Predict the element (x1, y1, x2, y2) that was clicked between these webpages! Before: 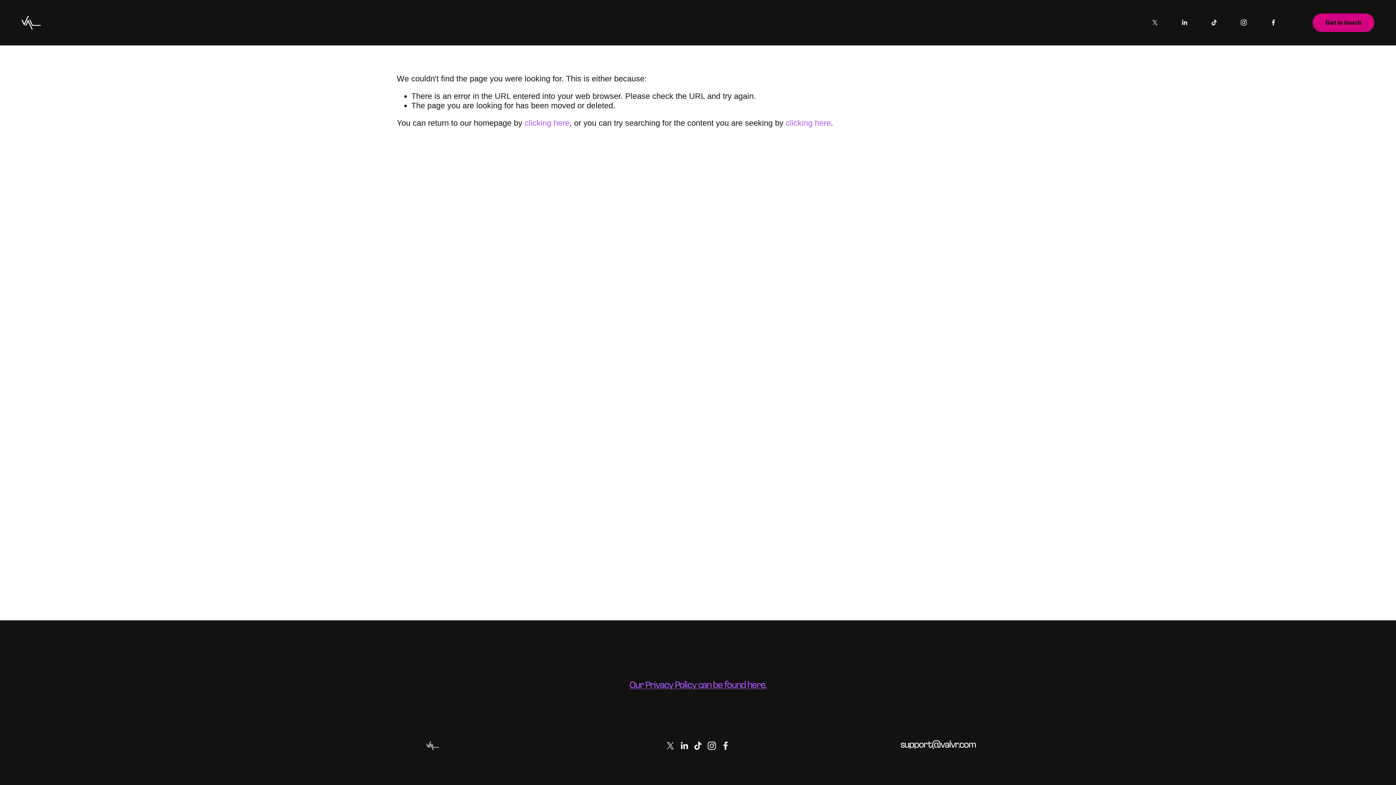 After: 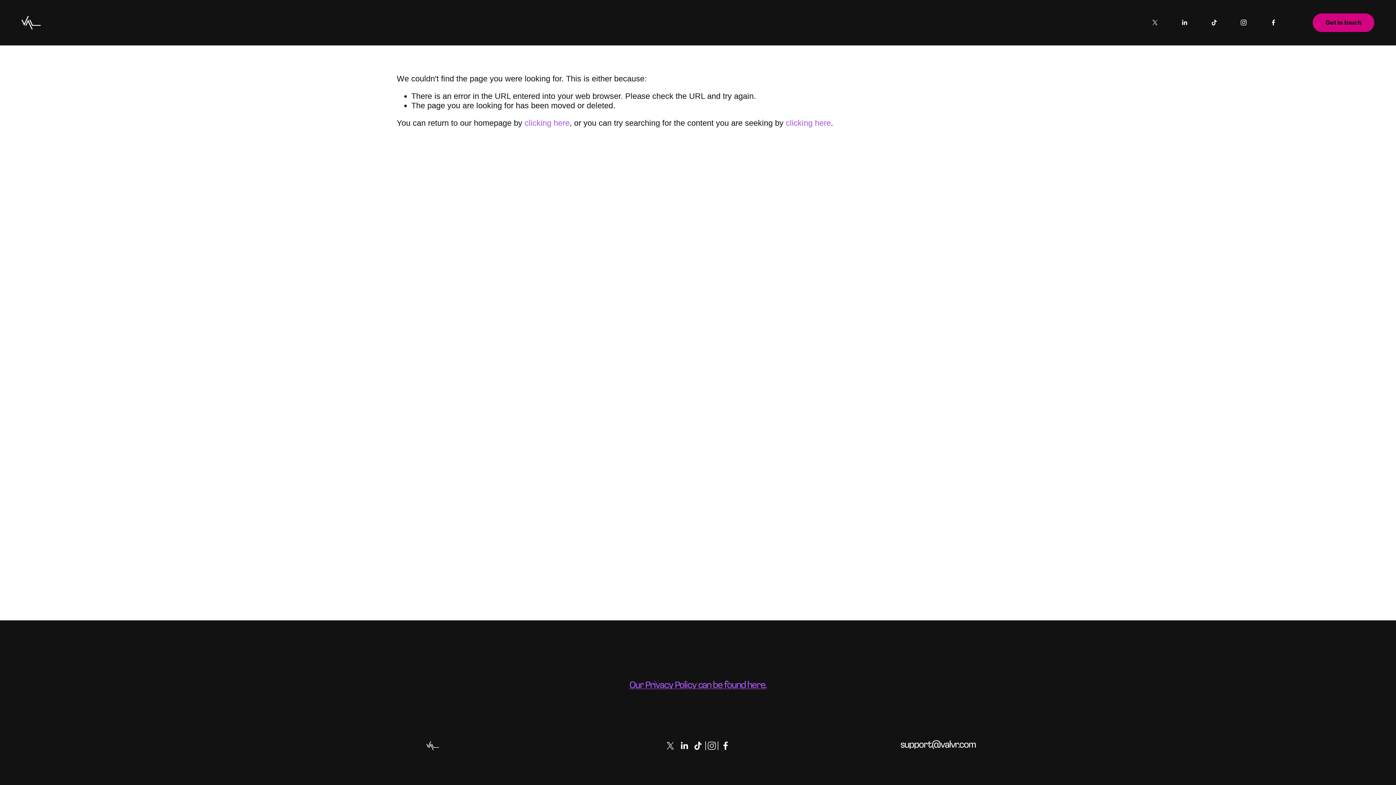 Action: bbox: (707, 741, 716, 750) label: Instagram